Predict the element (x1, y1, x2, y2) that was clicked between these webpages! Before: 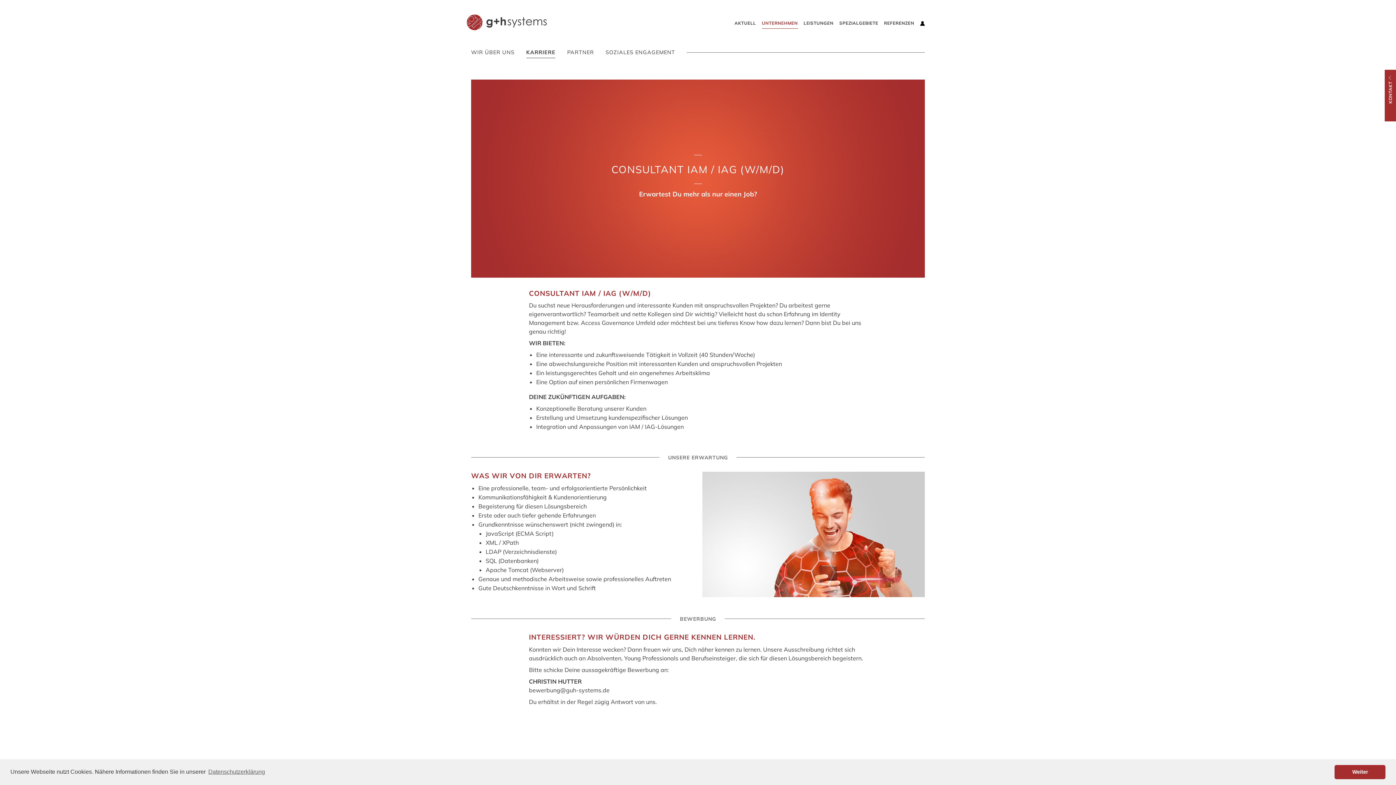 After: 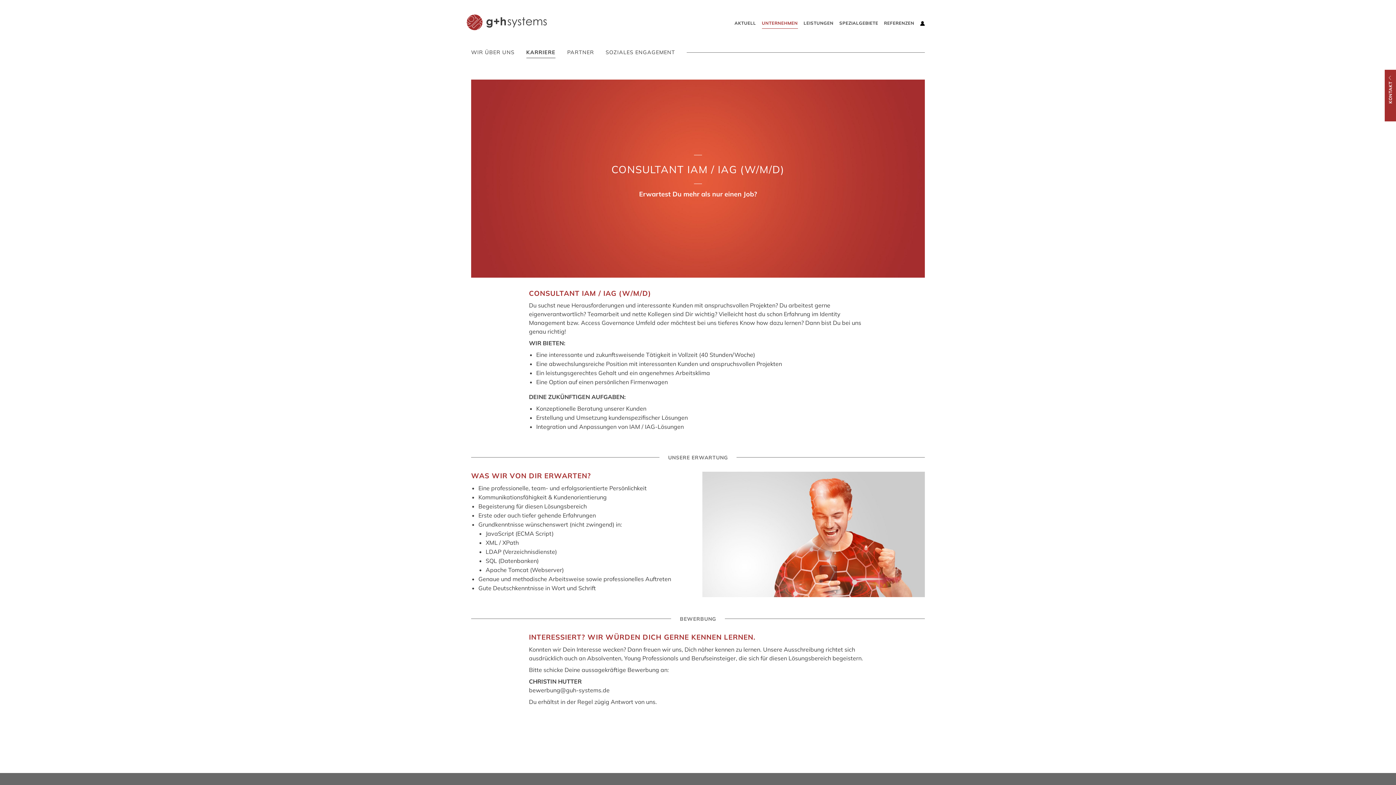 Action: bbox: (1334, 765, 1385, 779) label: dismiss cookie message